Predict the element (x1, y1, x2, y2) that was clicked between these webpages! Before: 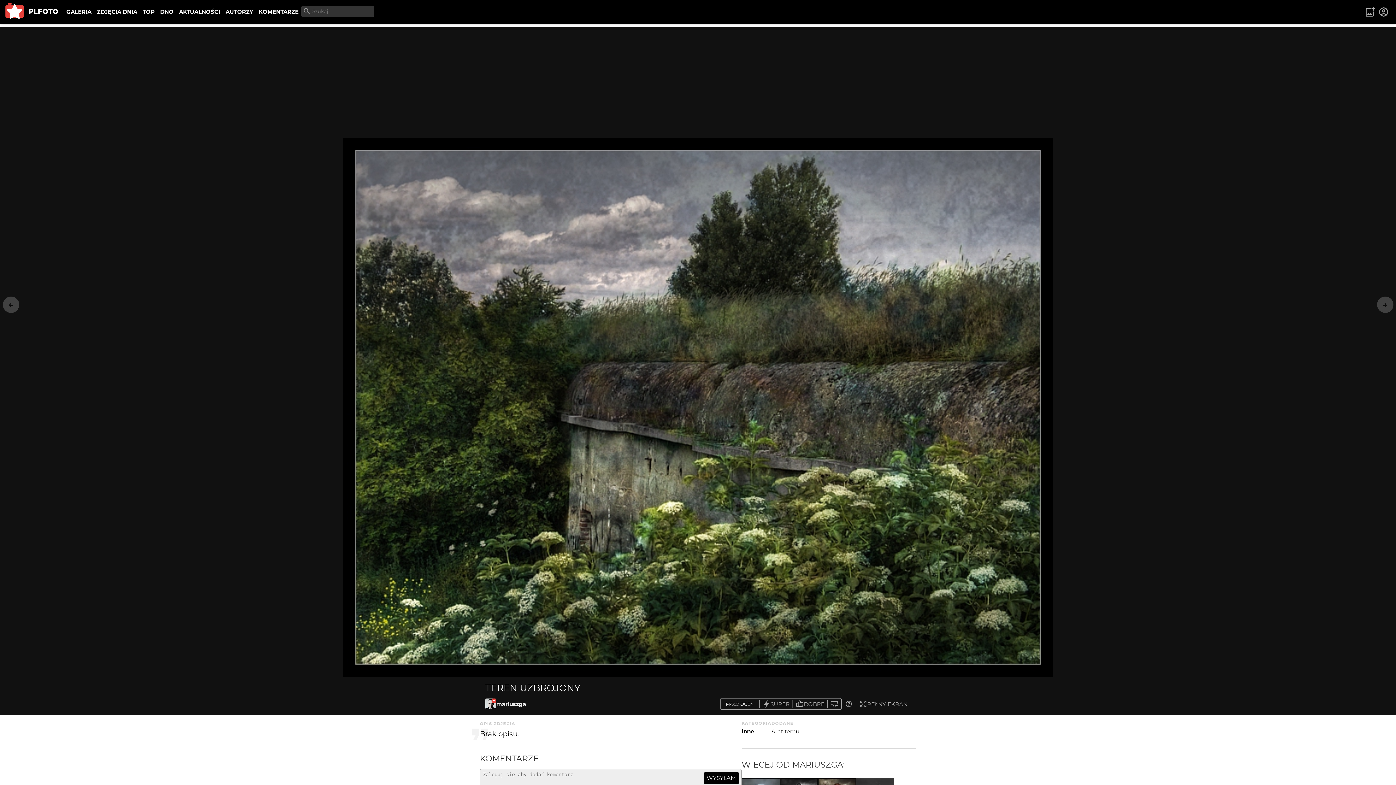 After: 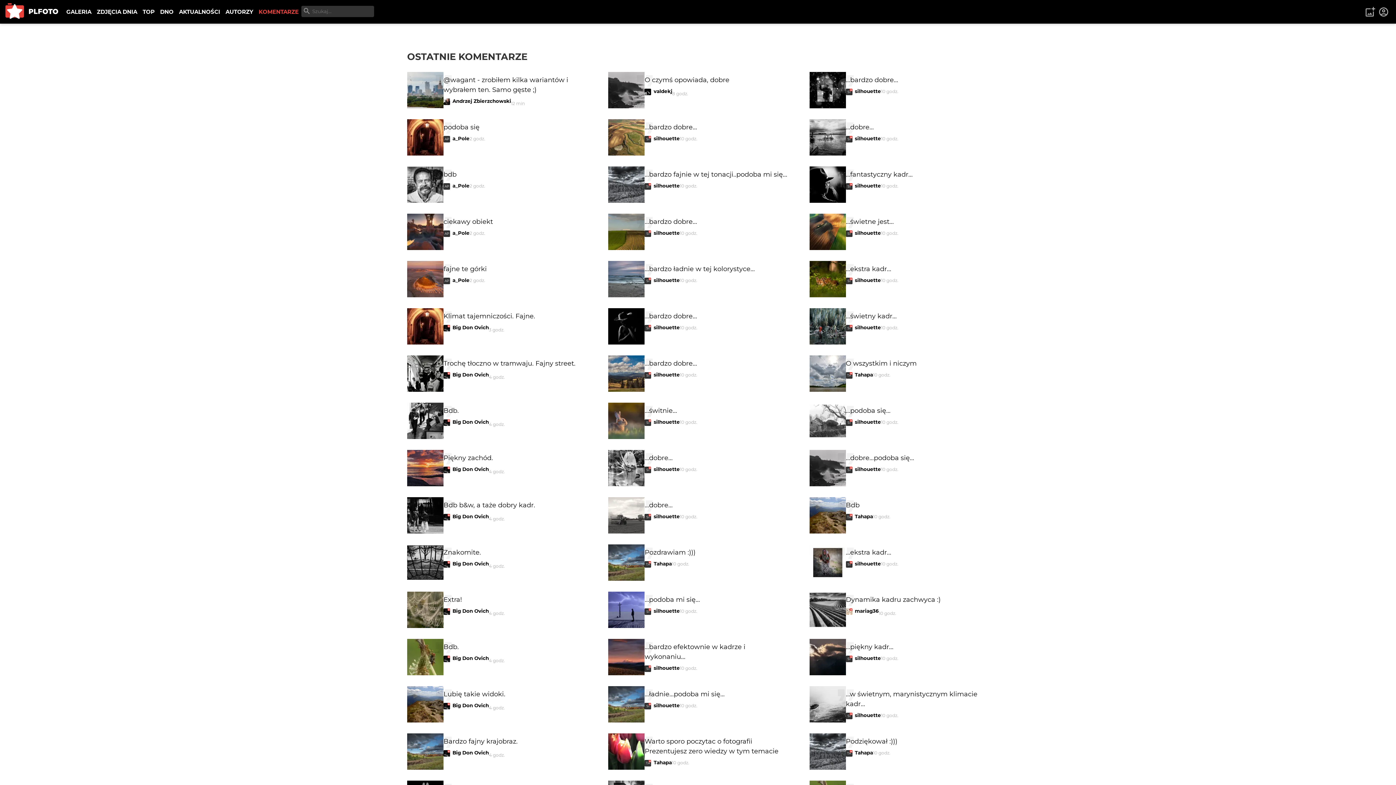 Action: label: KOMENTARZE bbox: (256, 5, 301, 18)